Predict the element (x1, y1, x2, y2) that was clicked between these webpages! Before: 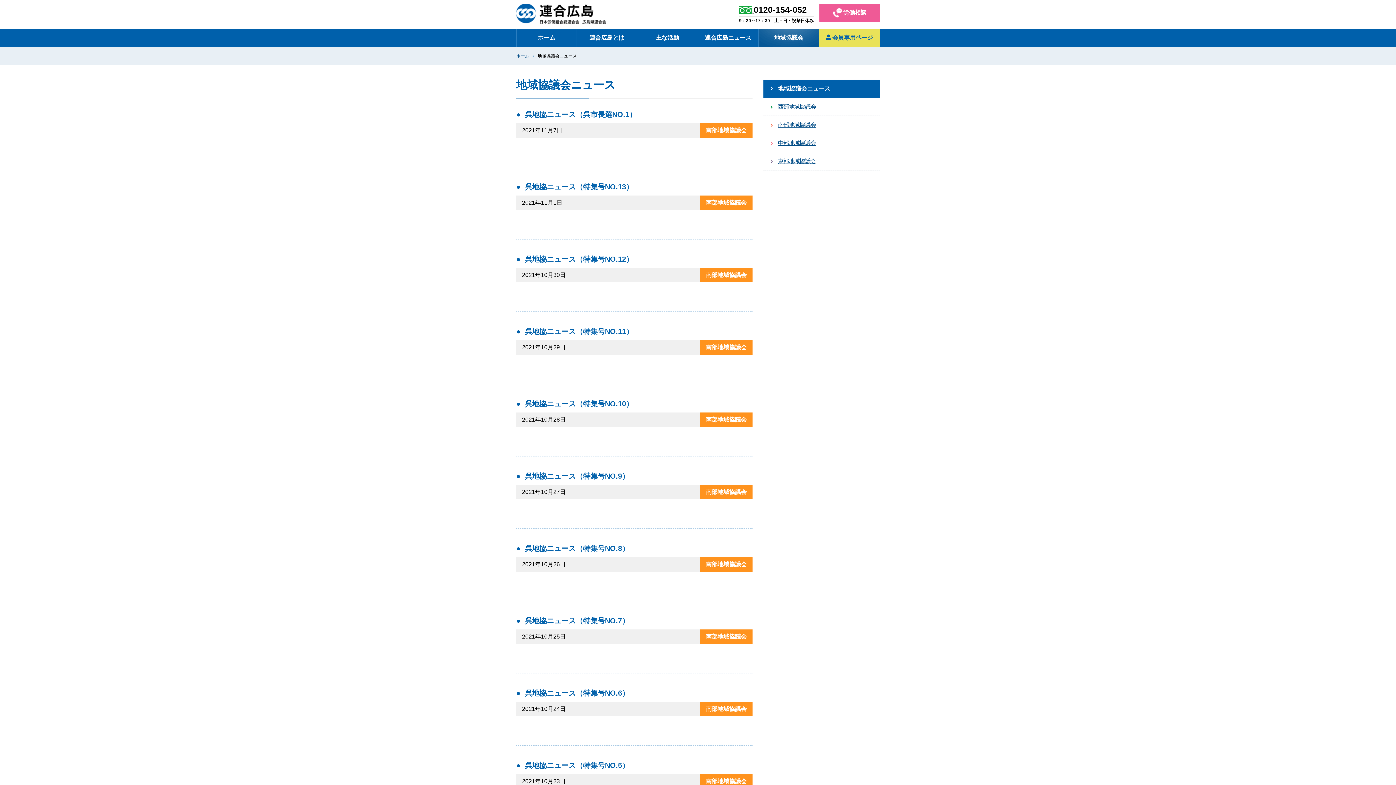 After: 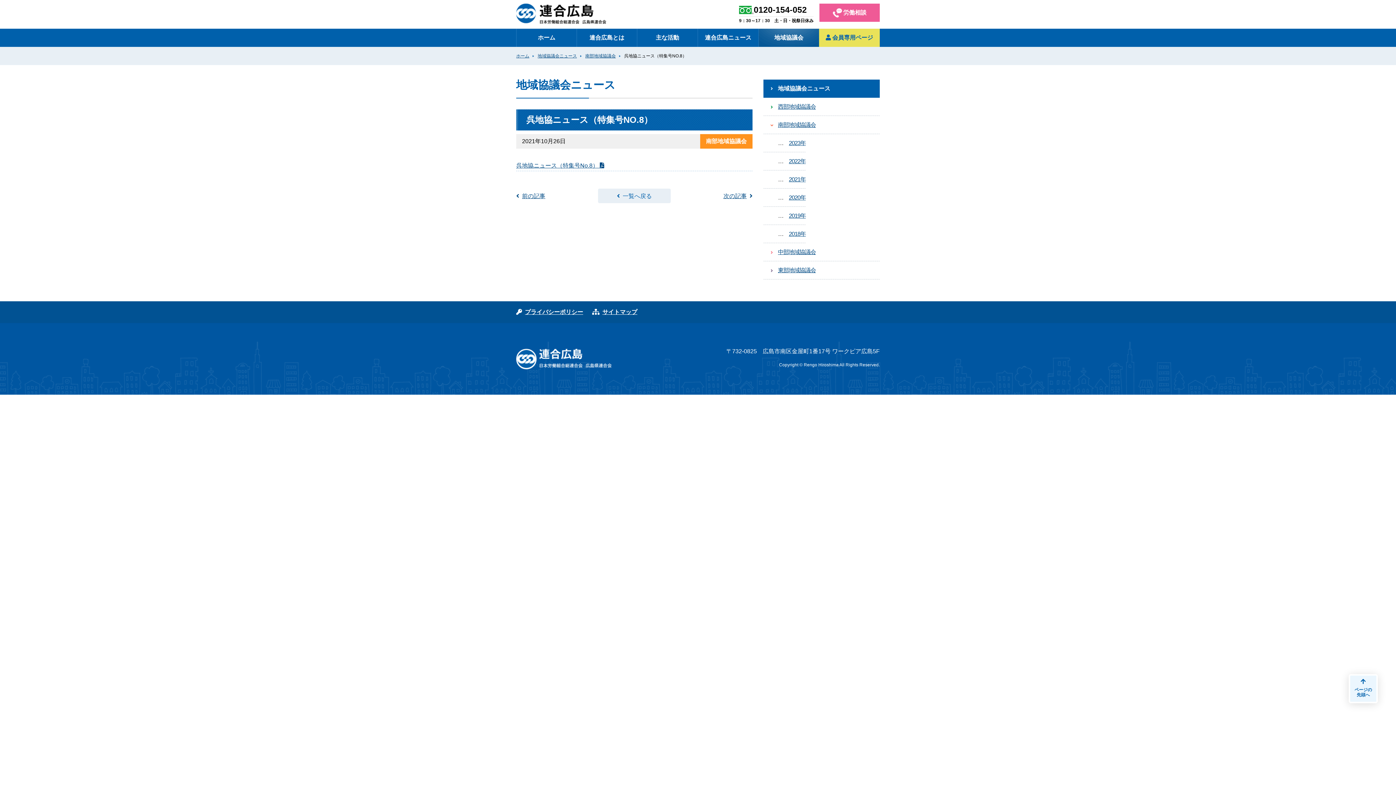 Action: label: 呉地協ニュース（特集号NO.8） bbox: (516, 543, 752, 557)